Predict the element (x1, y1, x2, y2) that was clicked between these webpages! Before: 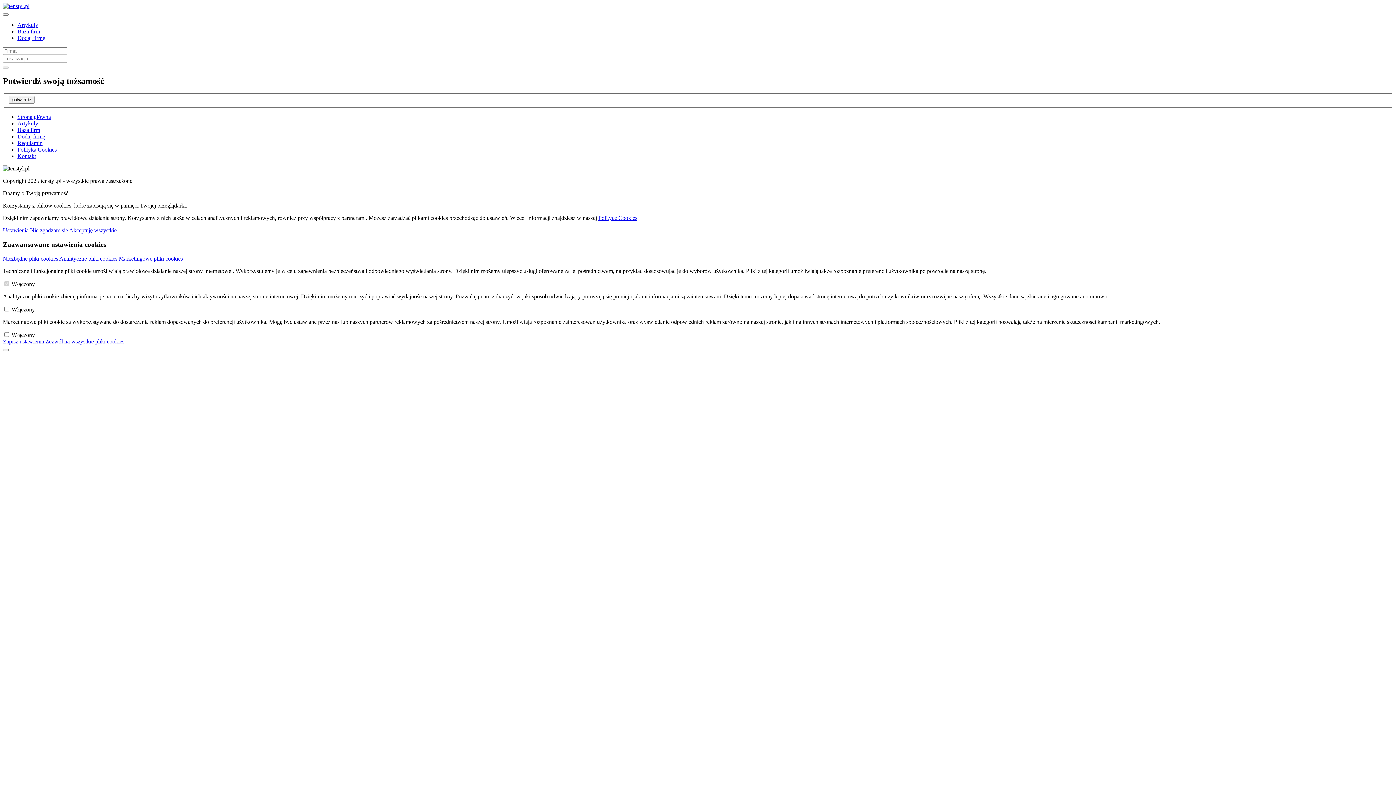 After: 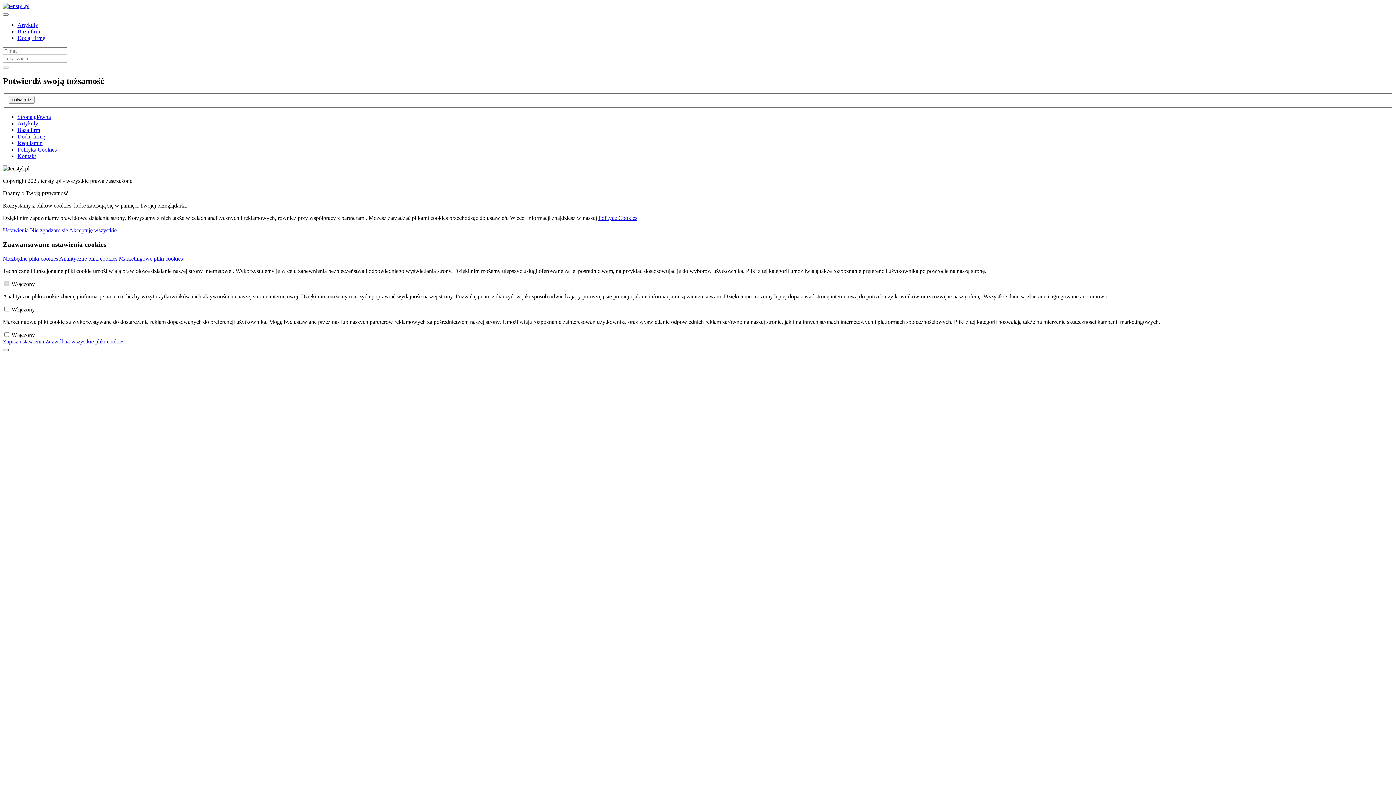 Action: bbox: (2, 349, 8, 351)